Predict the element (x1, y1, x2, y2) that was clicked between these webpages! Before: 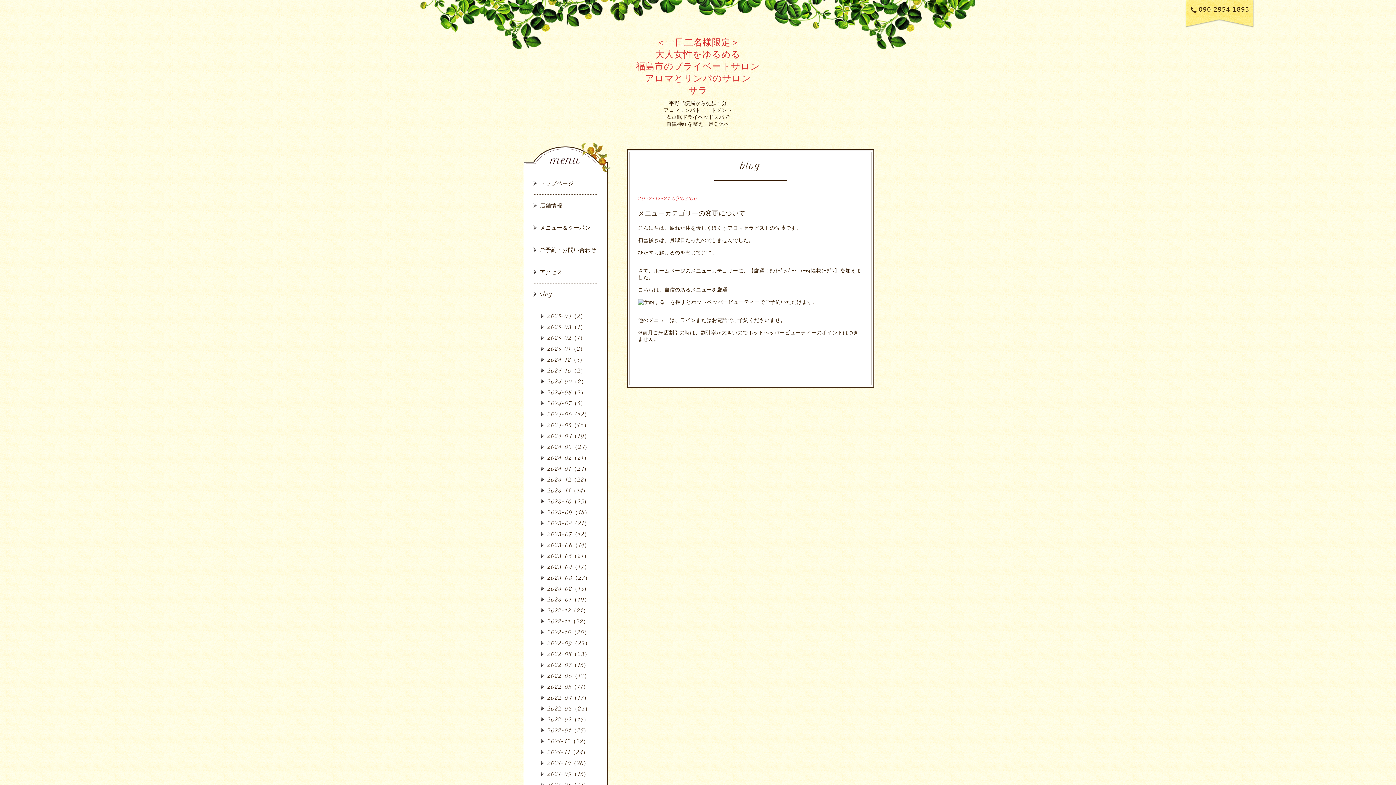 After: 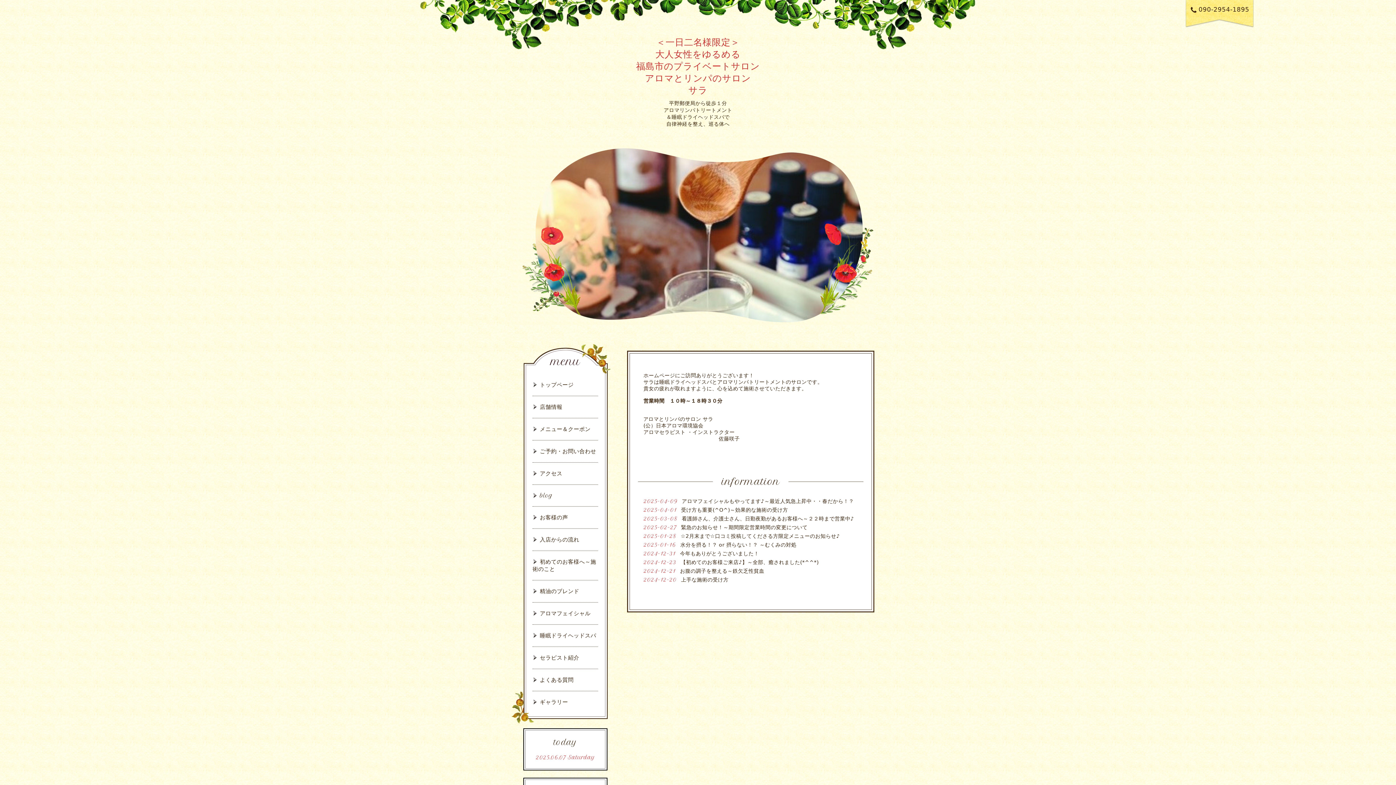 Action: bbox: (532, 180, 573, 186) label: トップページ